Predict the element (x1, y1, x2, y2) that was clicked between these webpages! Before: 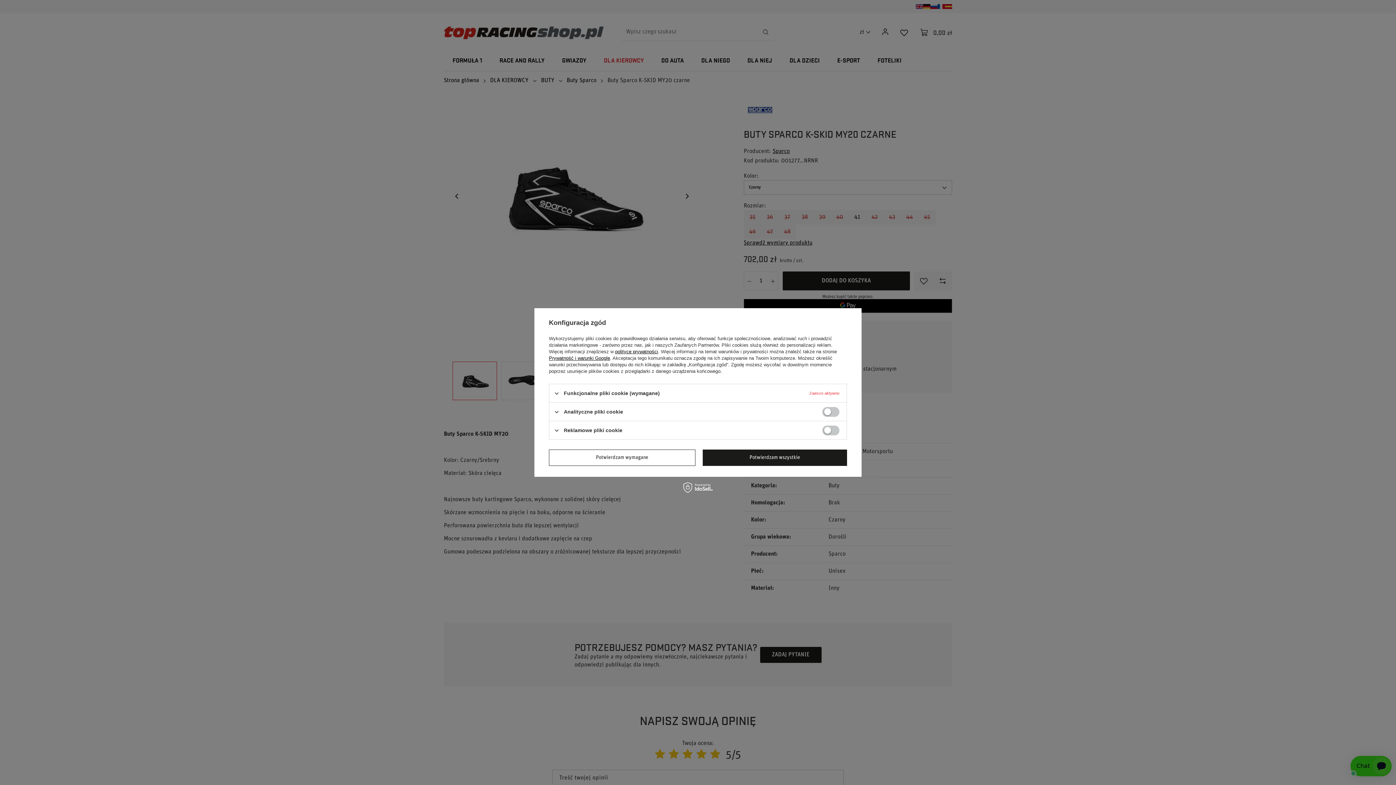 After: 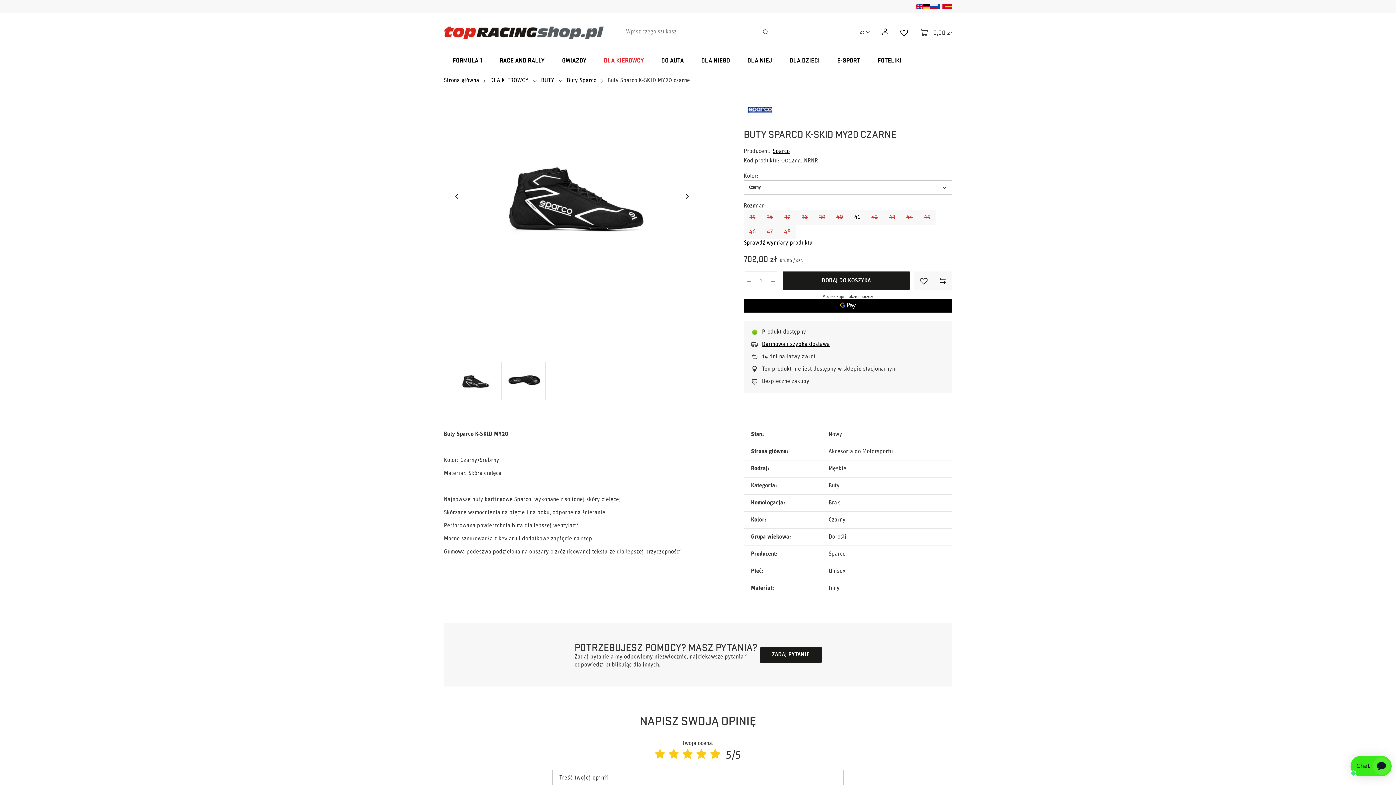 Action: label: Potwierdzam wszystkie bbox: (702, 449, 847, 466)